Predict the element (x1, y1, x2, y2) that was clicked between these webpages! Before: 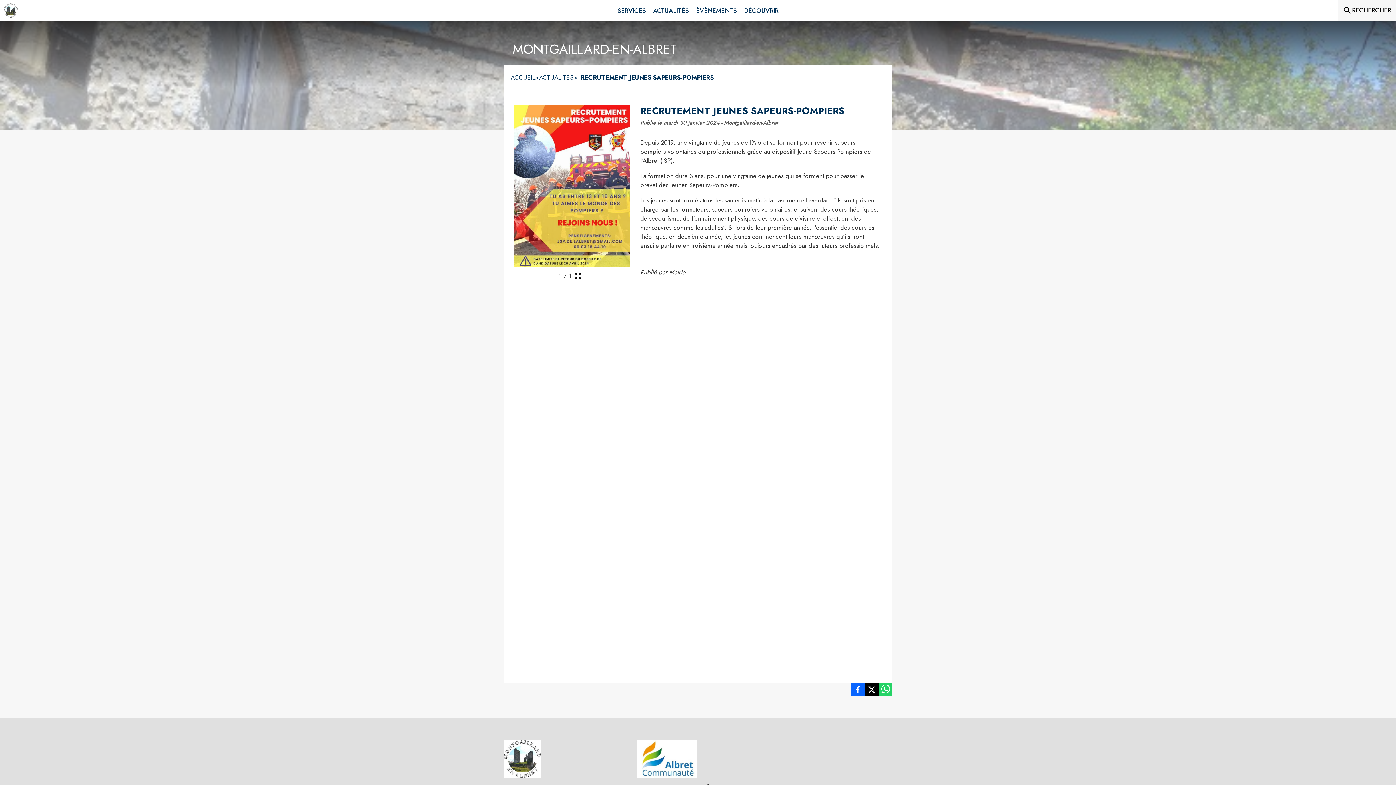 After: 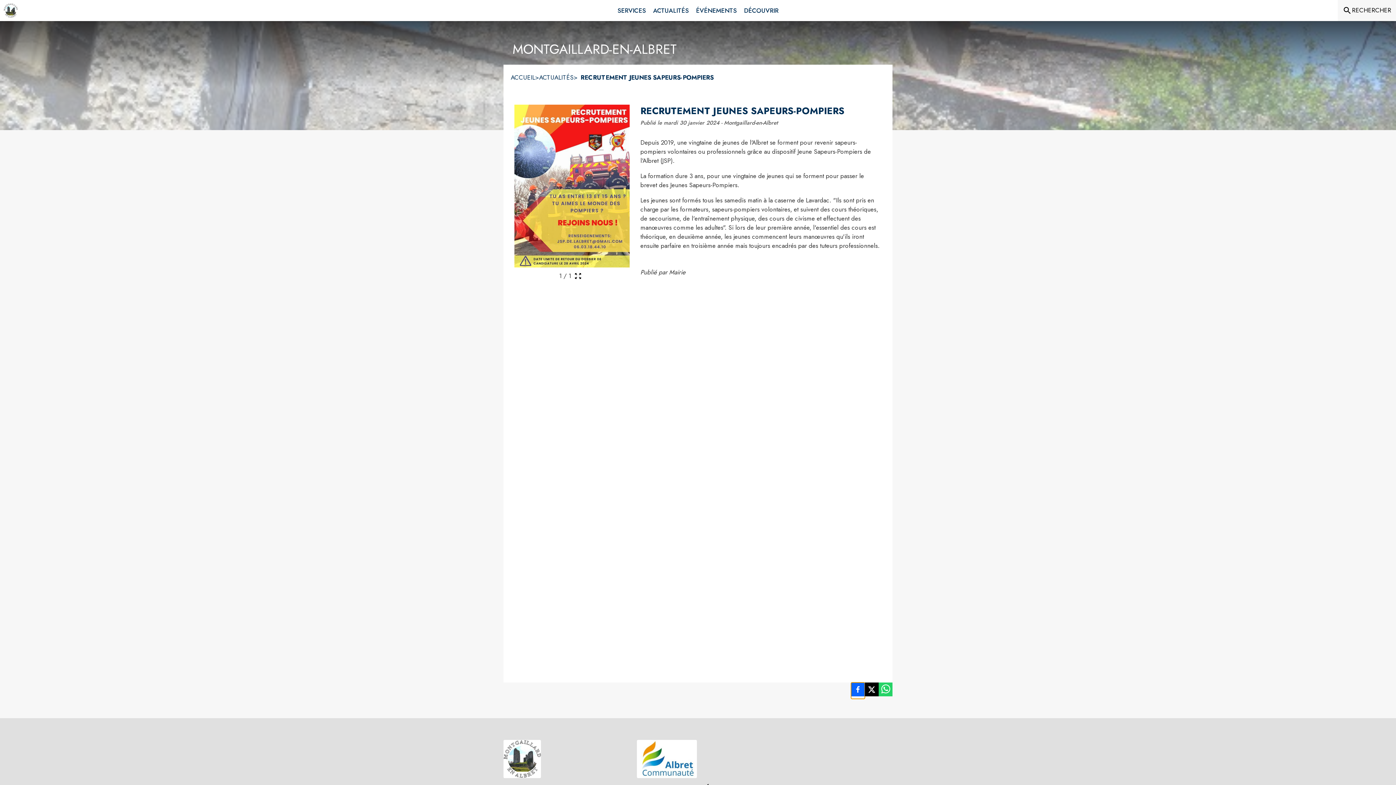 Action: label: Partager Recrutement Jeunes Sapeurs-Pompiers sur Facebook bbox: (851, 682, 865, 699)